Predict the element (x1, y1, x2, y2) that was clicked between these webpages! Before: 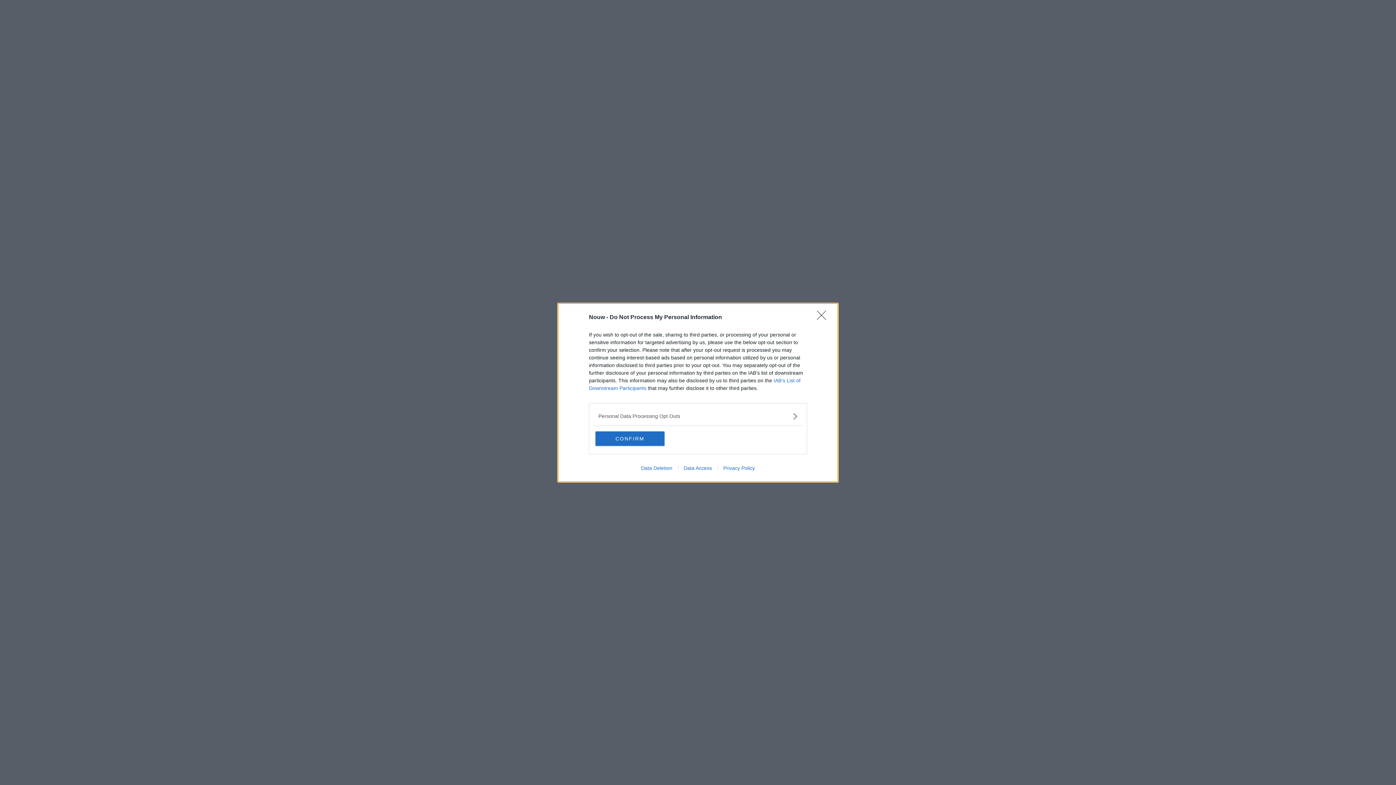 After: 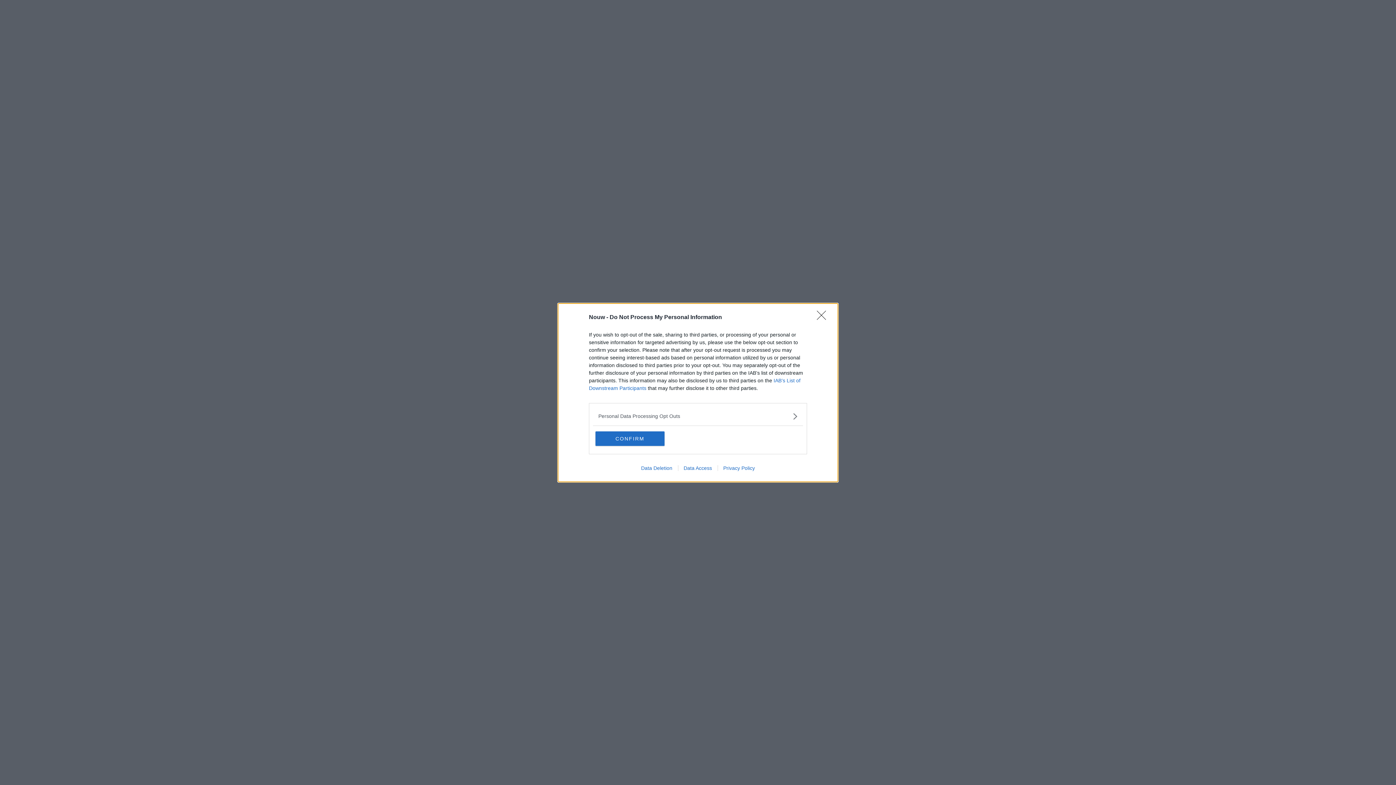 Action: bbox: (717, 465, 760, 471) label: Privacy Policy